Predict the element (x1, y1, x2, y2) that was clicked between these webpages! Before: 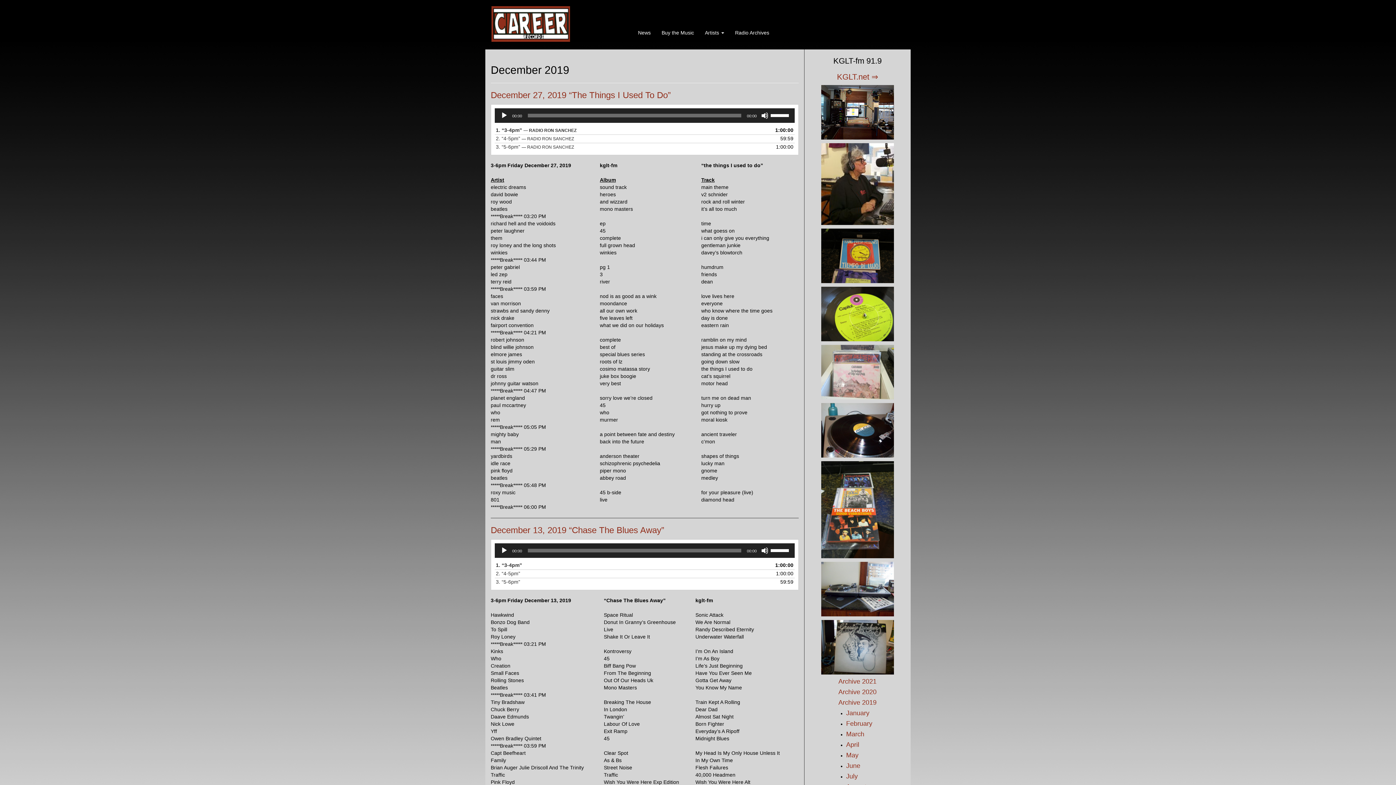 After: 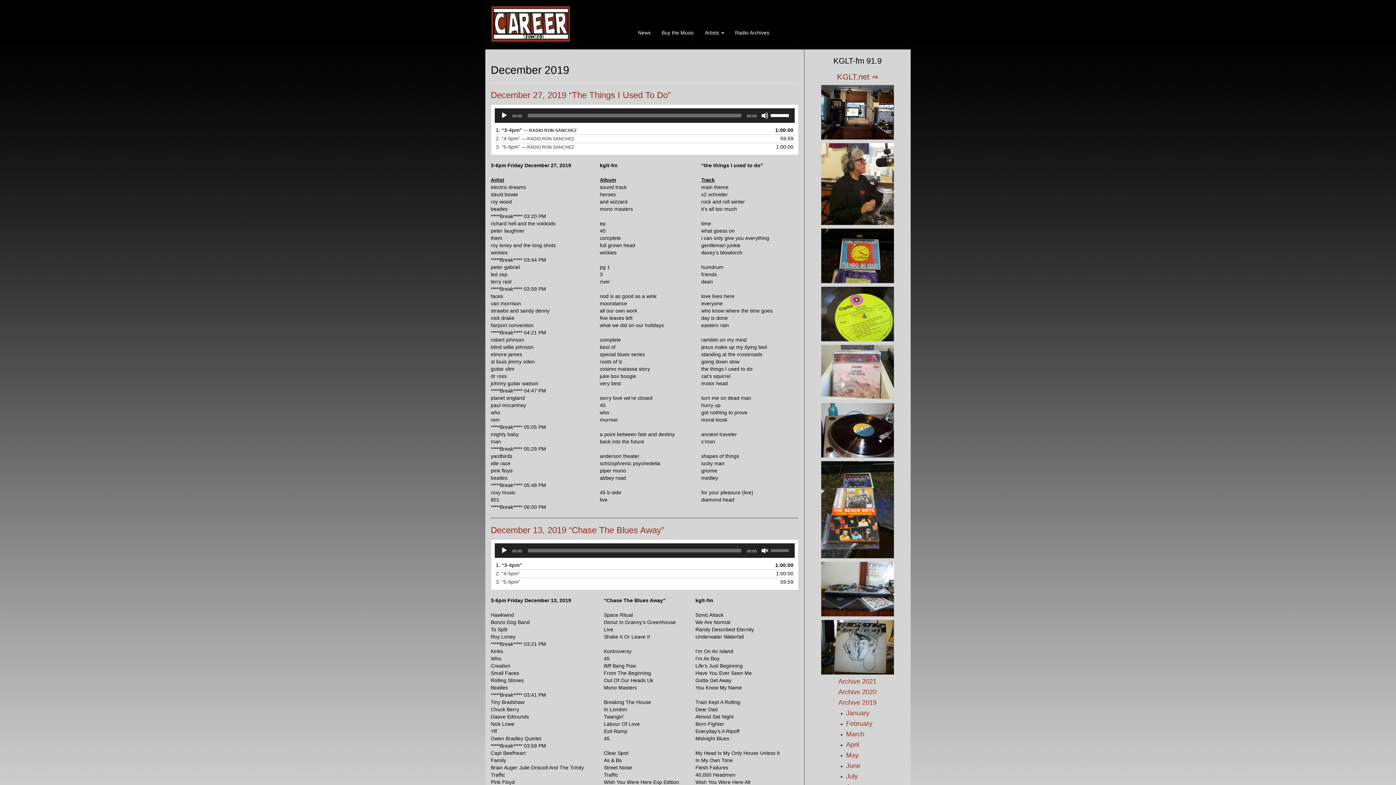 Action: label: Mute bbox: (761, 547, 768, 554)